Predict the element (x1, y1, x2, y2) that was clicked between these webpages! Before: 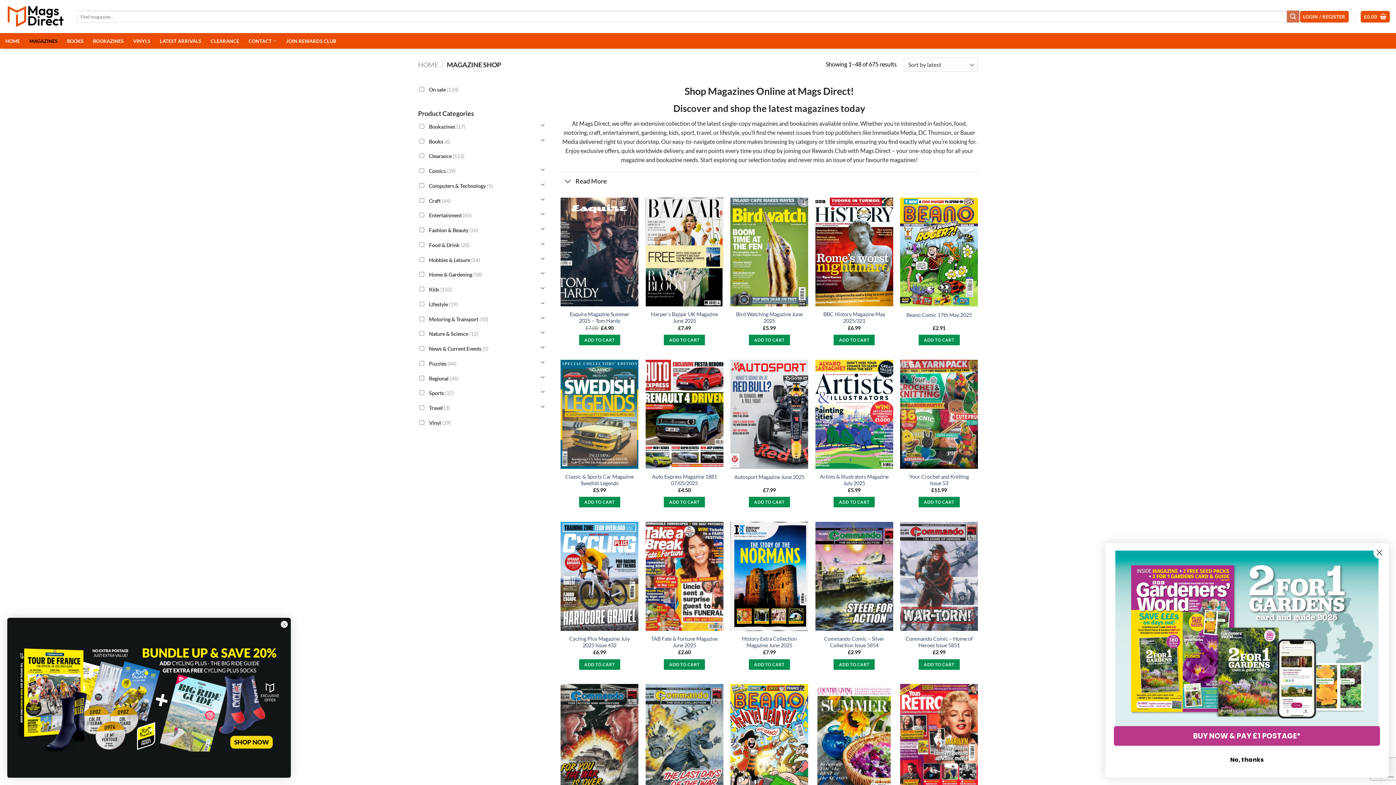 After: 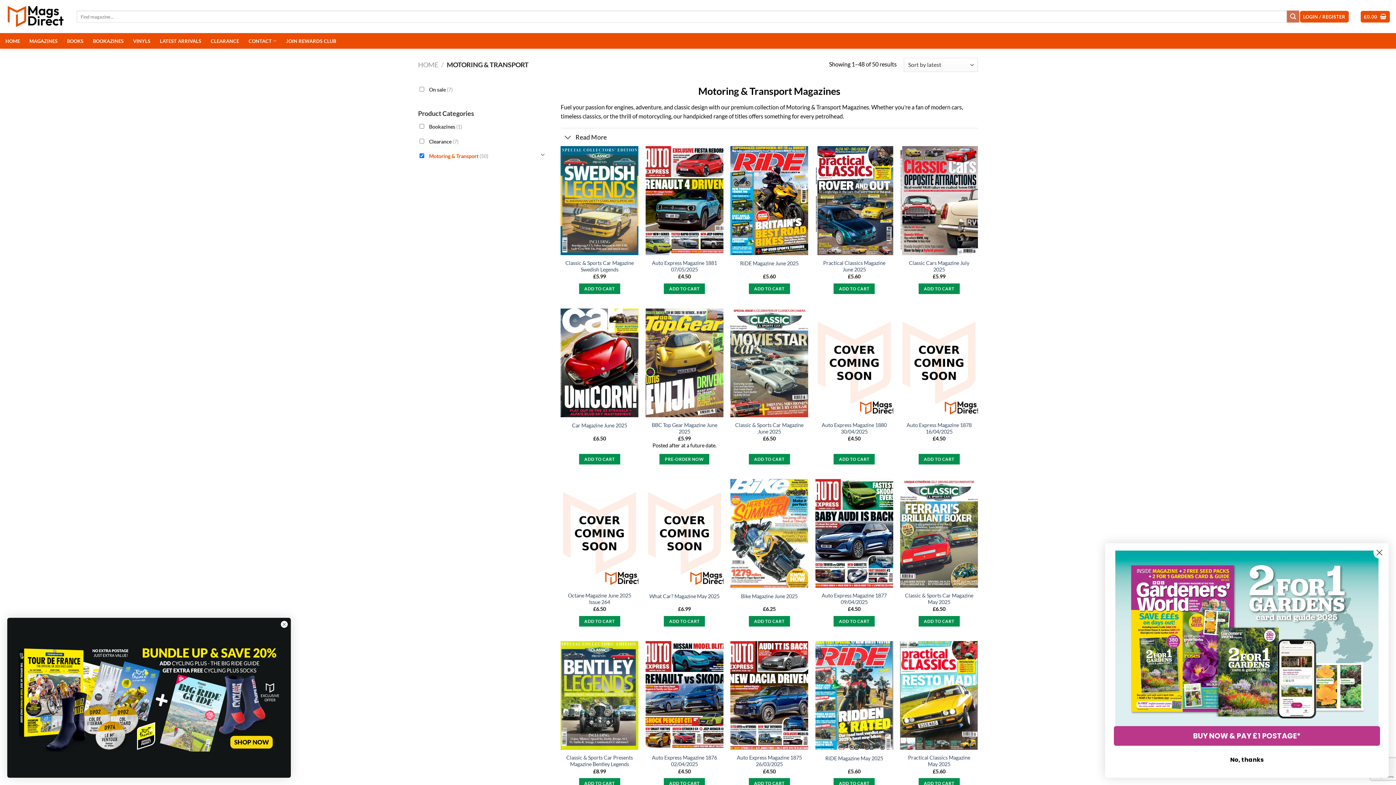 Action: bbox: (563, 129, 587, 136) label: motoring